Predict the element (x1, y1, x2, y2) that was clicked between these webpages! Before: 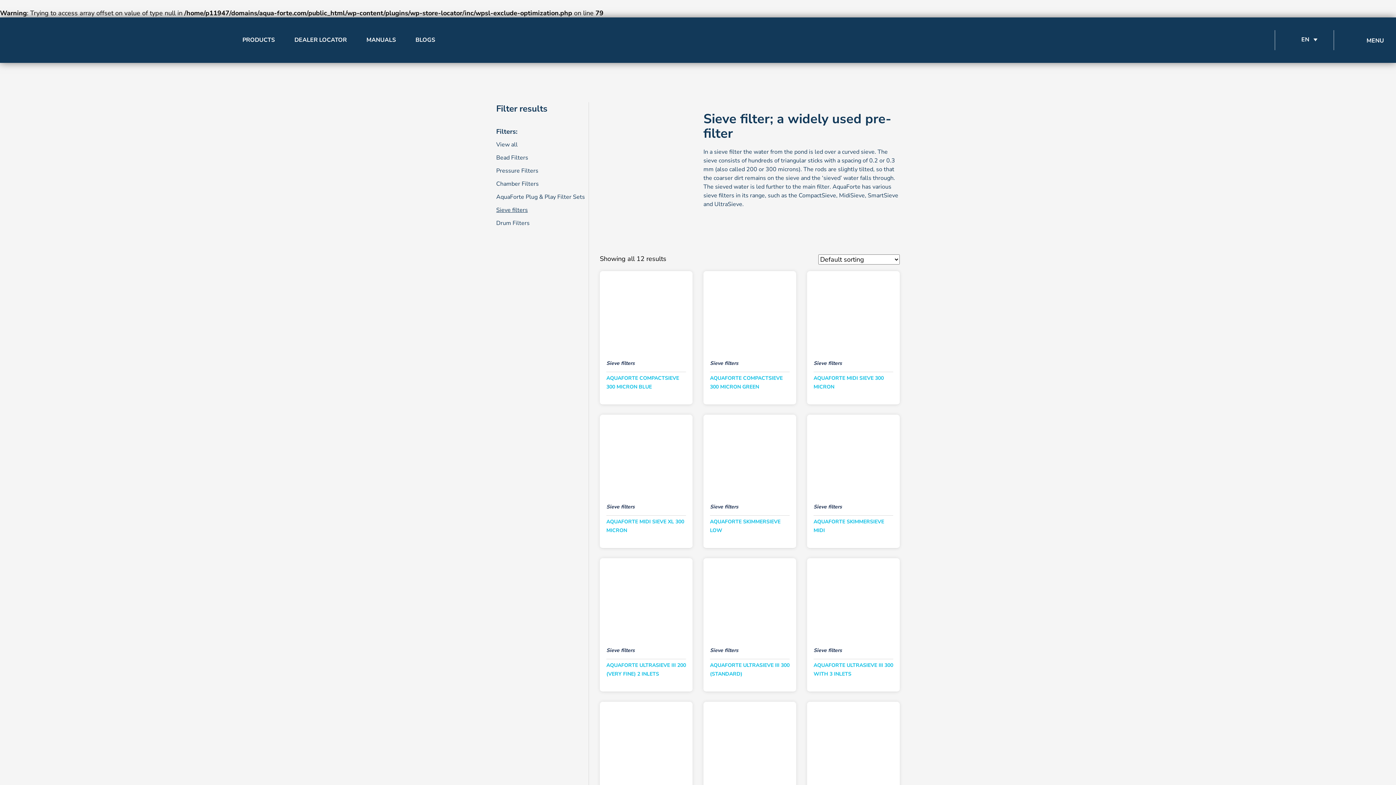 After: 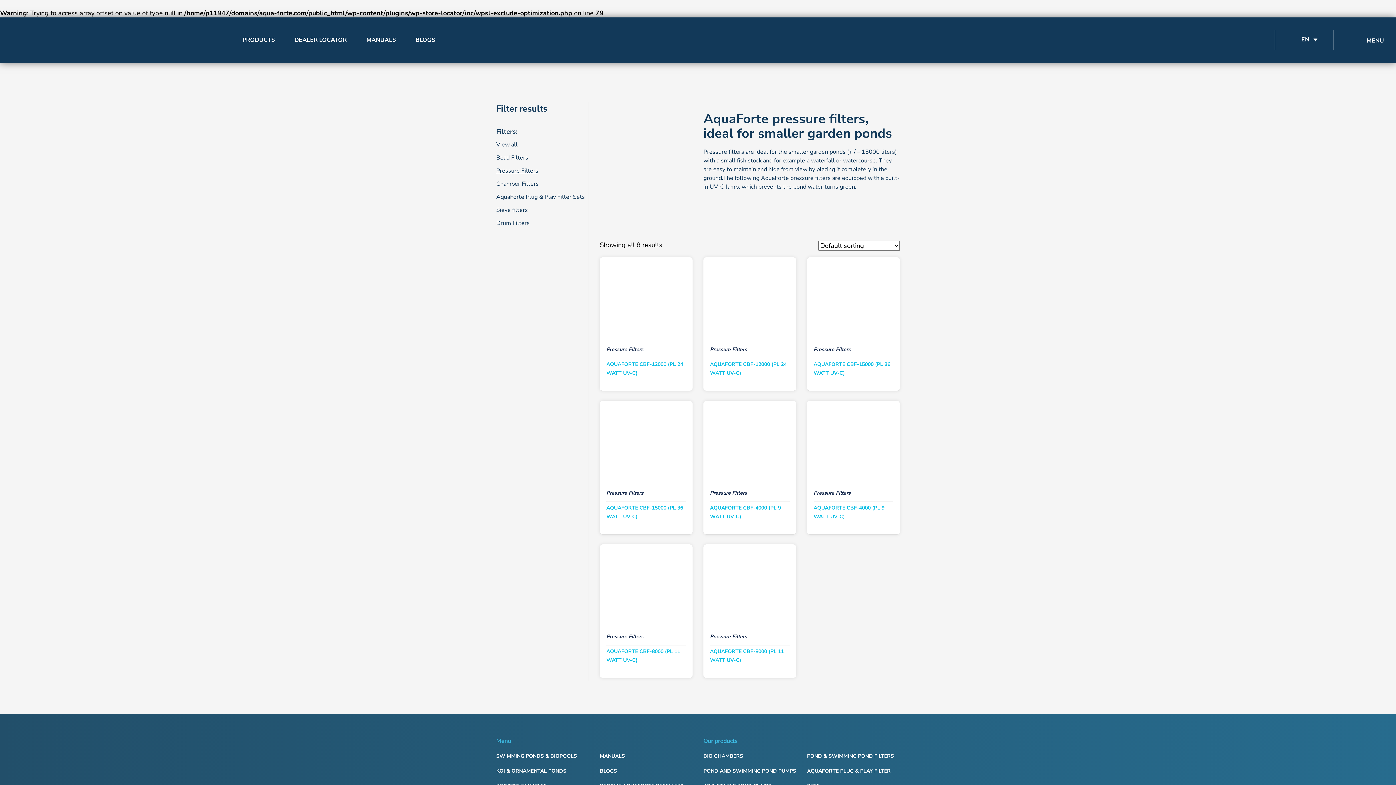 Action: bbox: (496, 166, 538, 174) label: Pressure Filters